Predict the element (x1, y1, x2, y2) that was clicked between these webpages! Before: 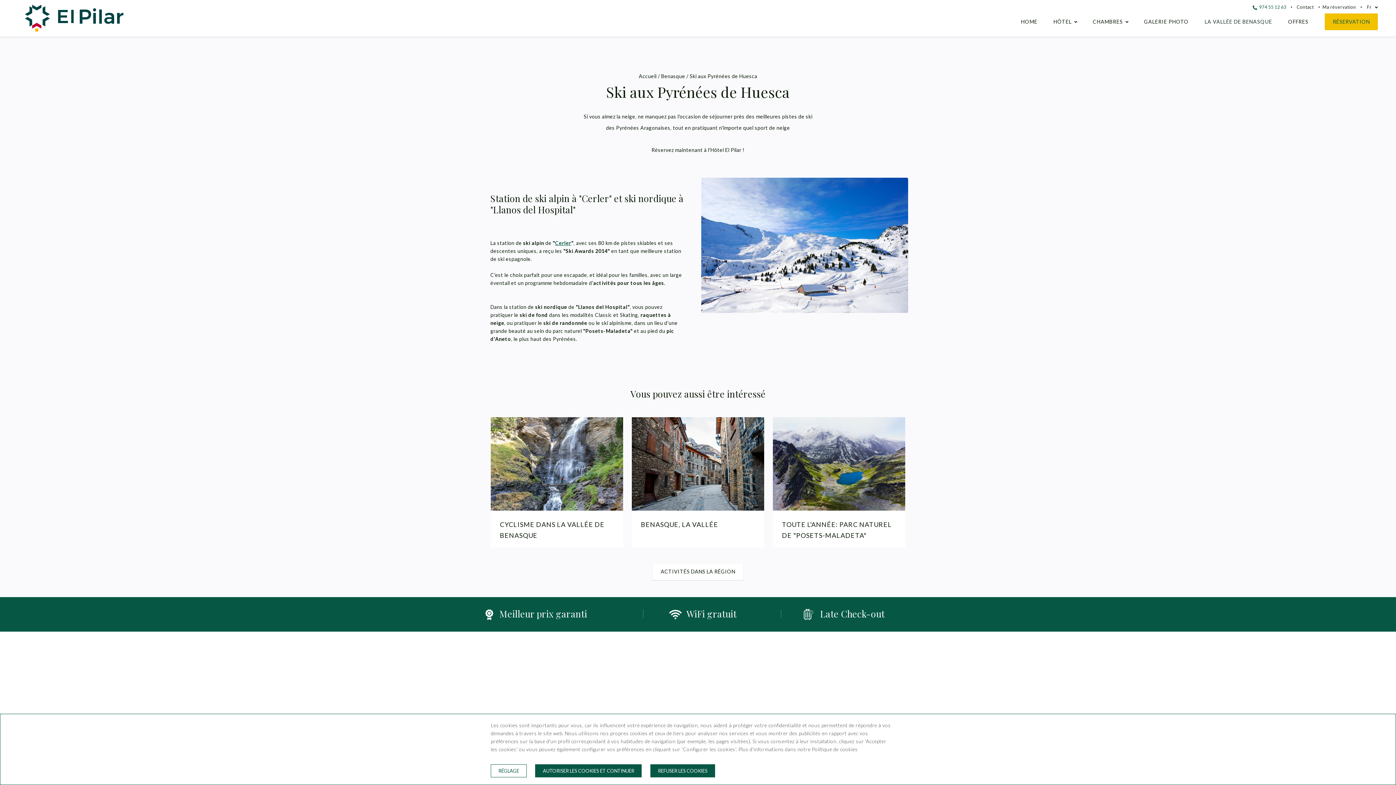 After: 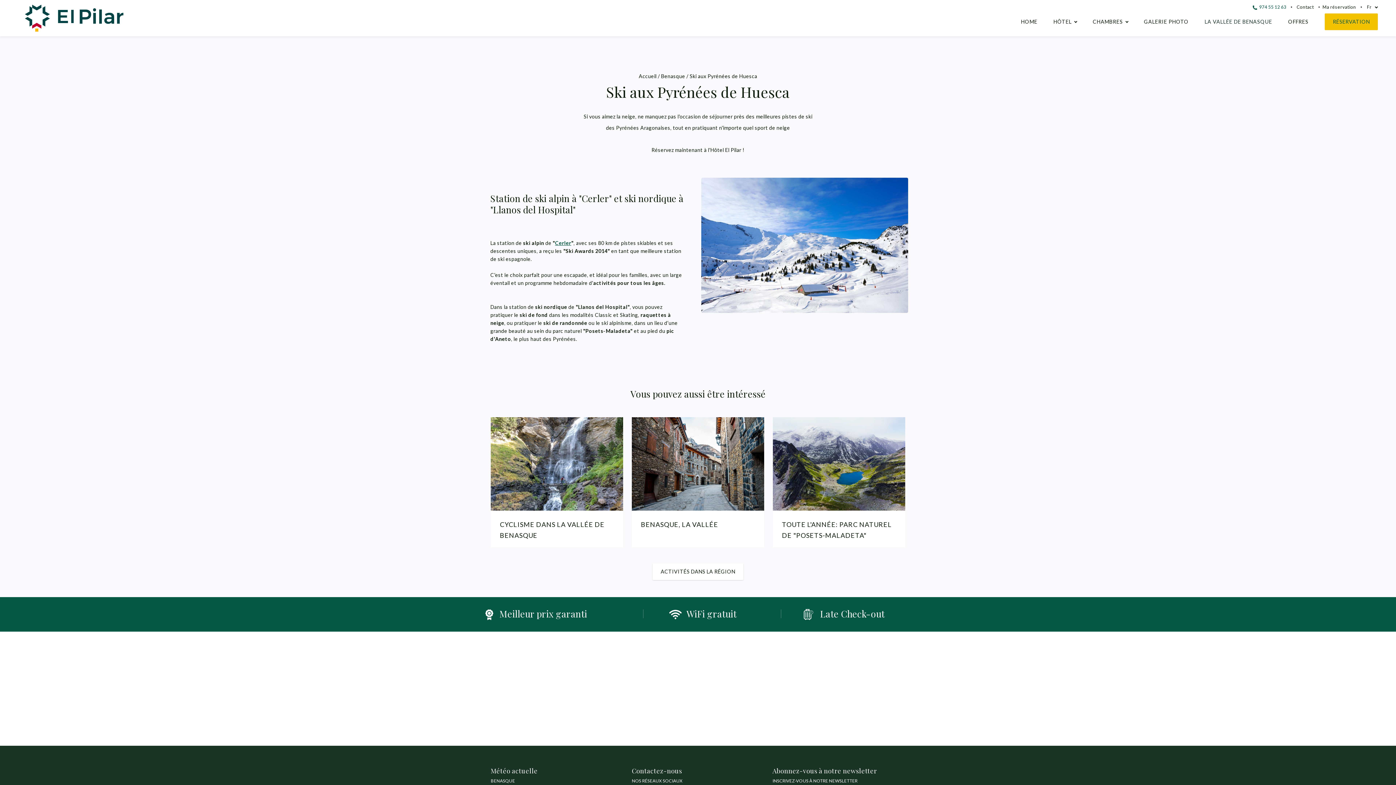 Action: bbox: (535, 764, 641, 777) label: AUTORISER LES COOKIES ET CONTINUER